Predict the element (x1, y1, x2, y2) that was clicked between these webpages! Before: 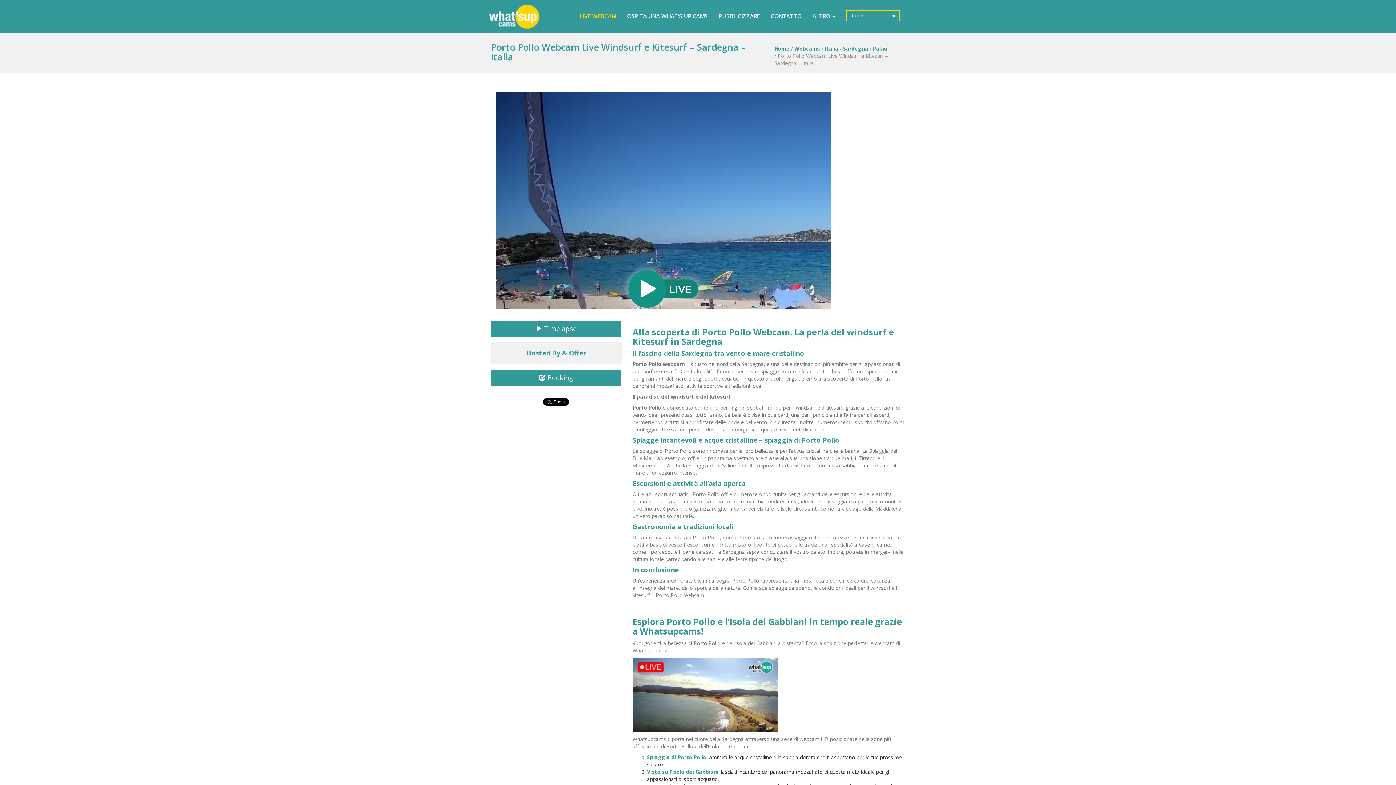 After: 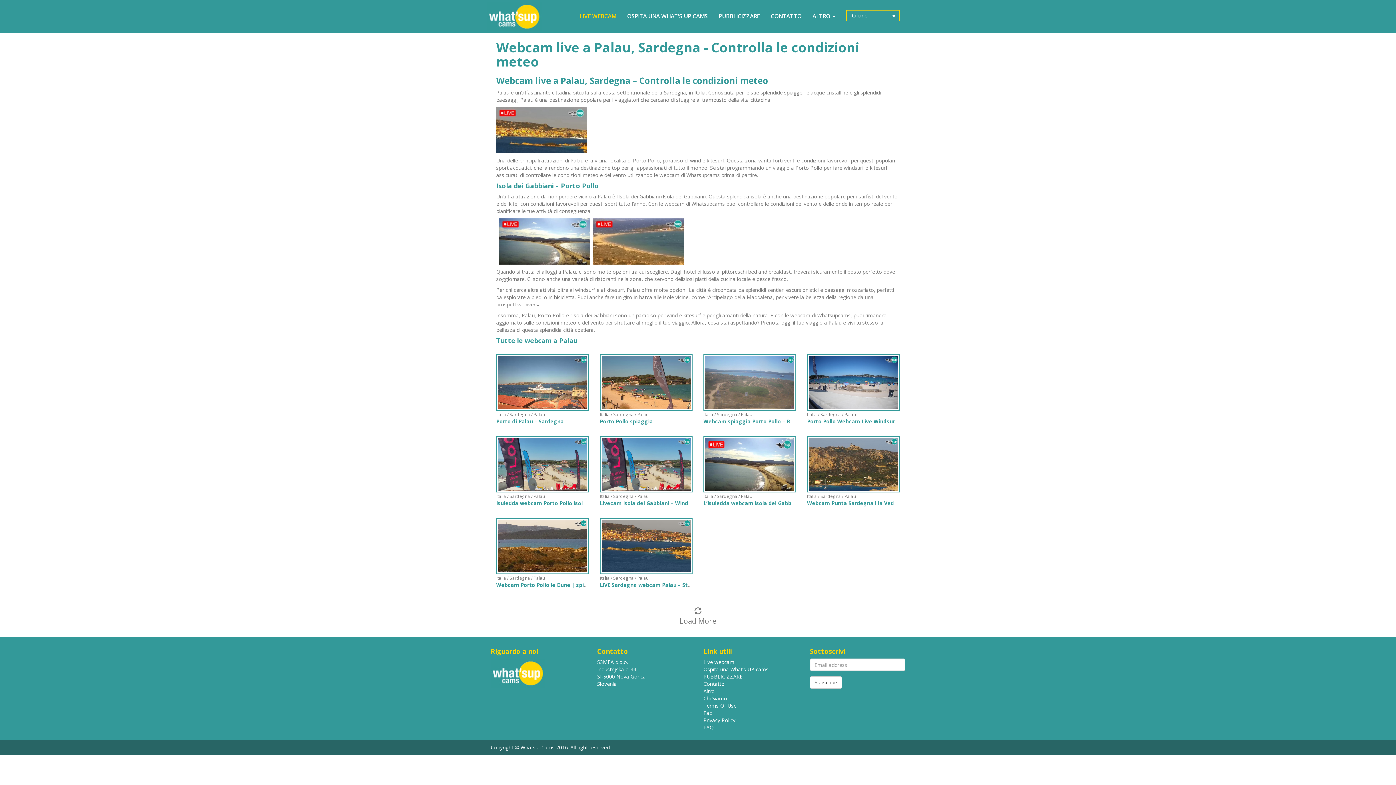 Action: label: Palau bbox: (873, 45, 887, 52)